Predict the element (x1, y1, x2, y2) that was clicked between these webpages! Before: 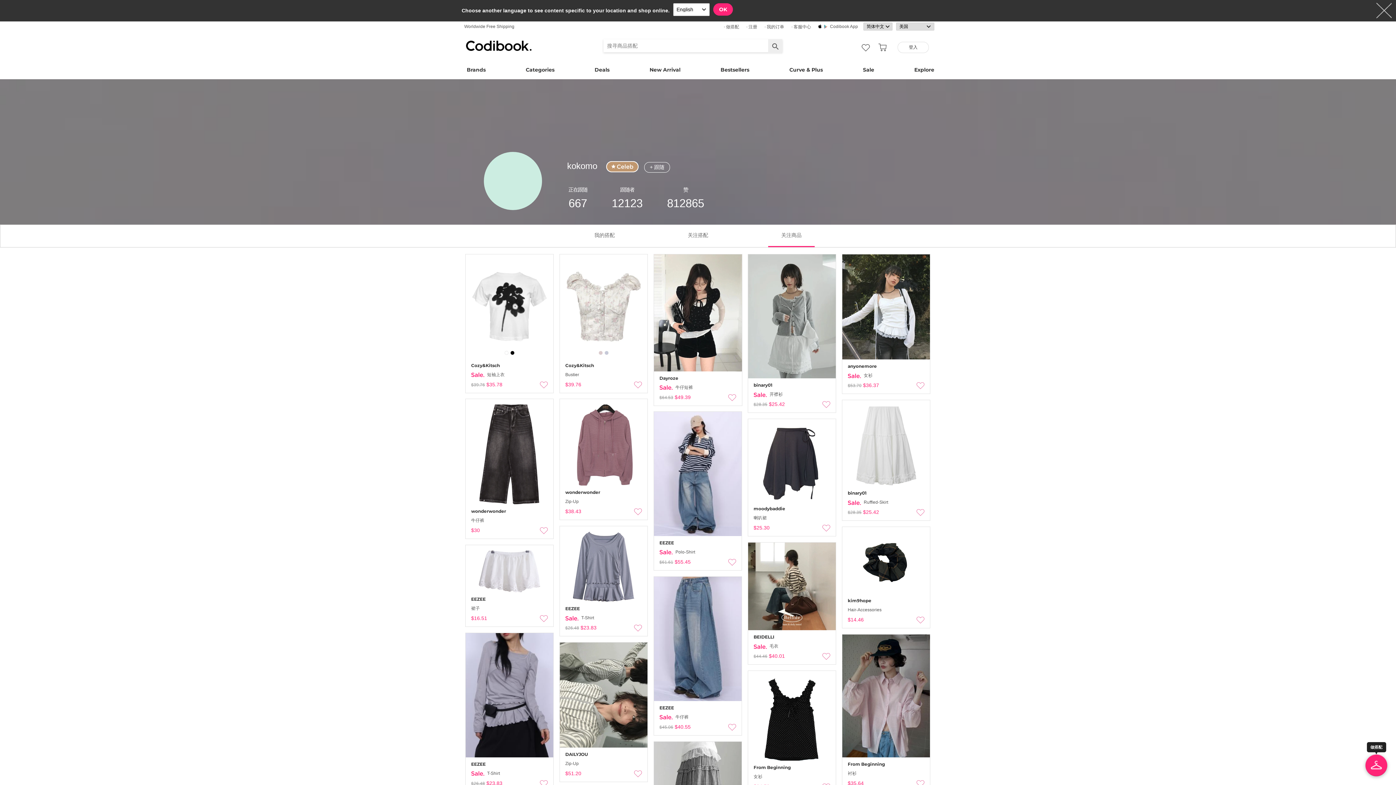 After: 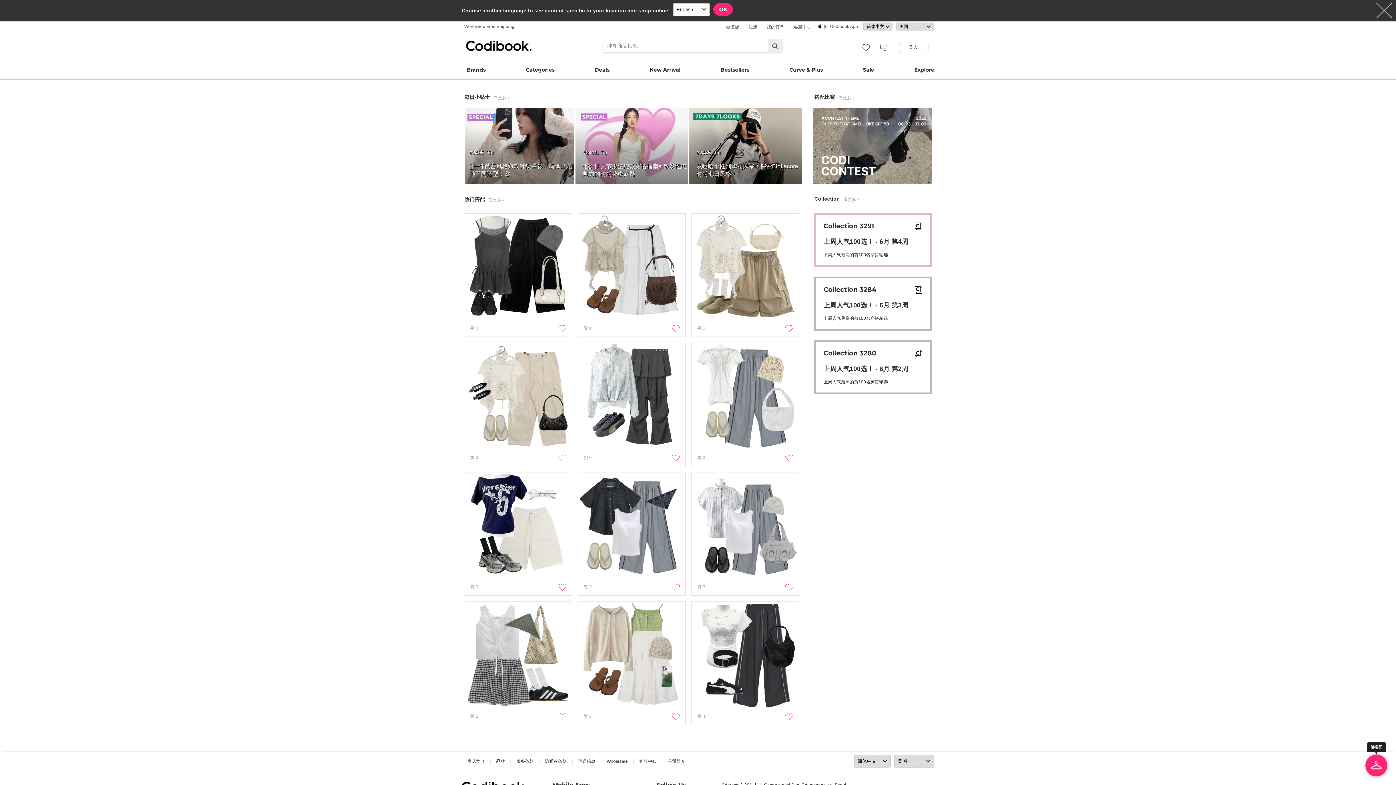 Action: label: Explore bbox: (909, 59, 934, 73)